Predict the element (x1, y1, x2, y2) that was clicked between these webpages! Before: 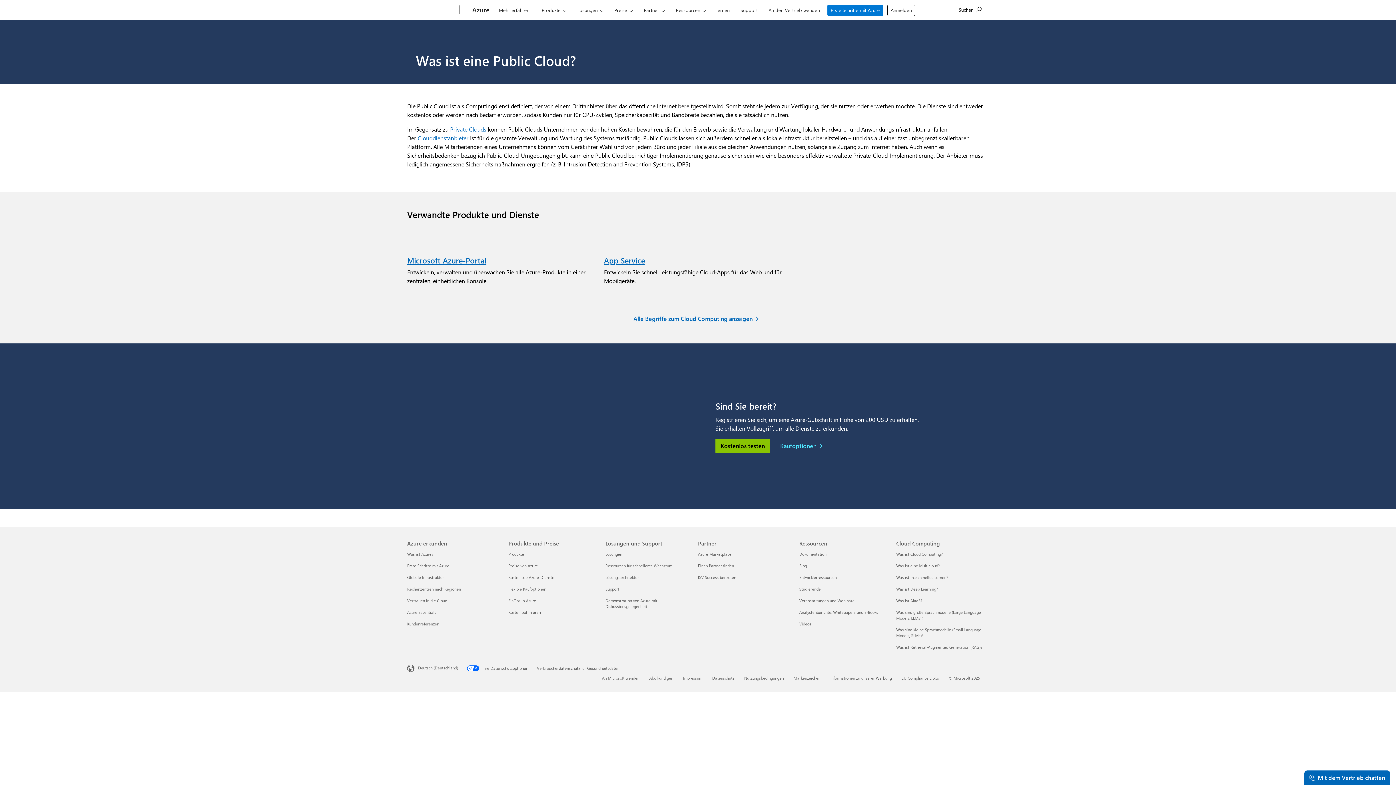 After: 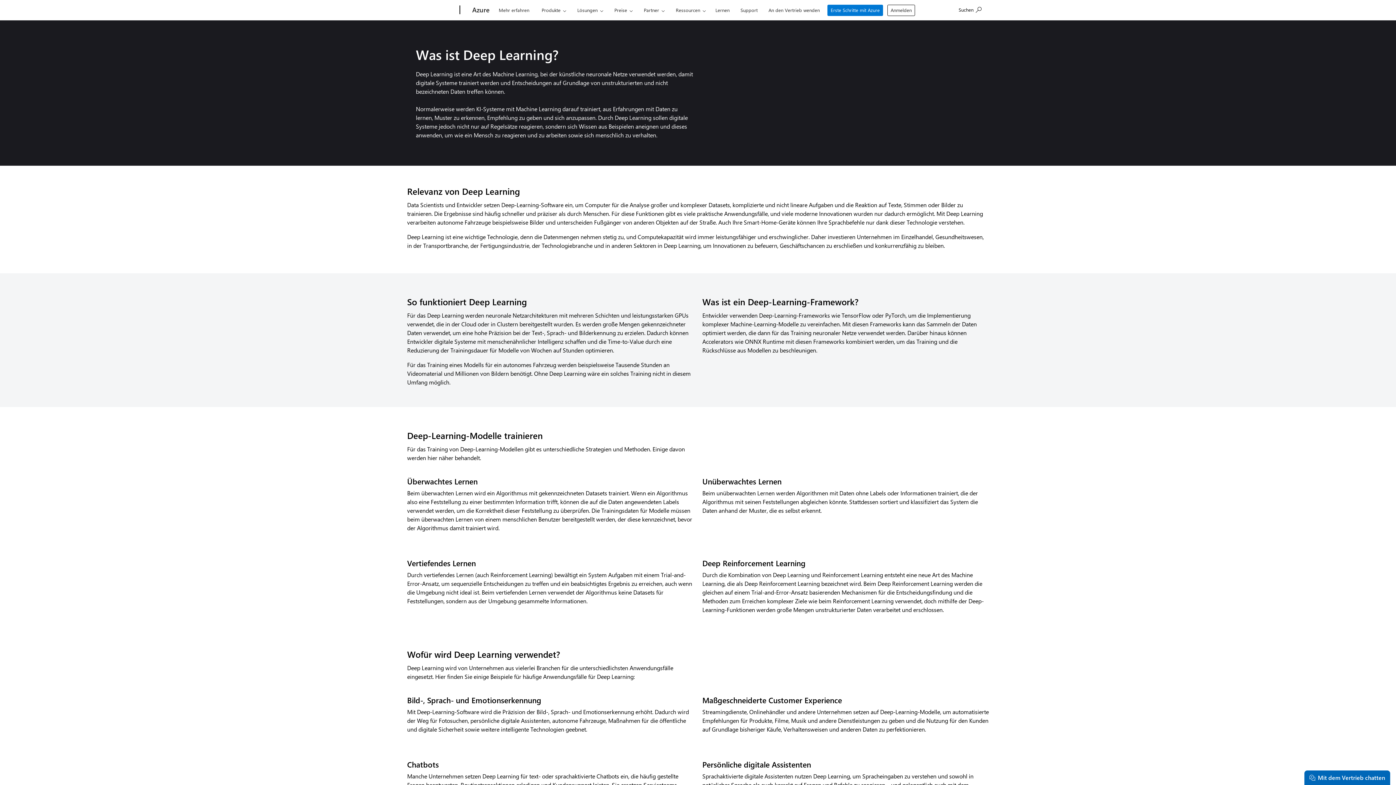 Action: label: Was ist Deep Learning? Cloud Computing bbox: (896, 586, 938, 592)